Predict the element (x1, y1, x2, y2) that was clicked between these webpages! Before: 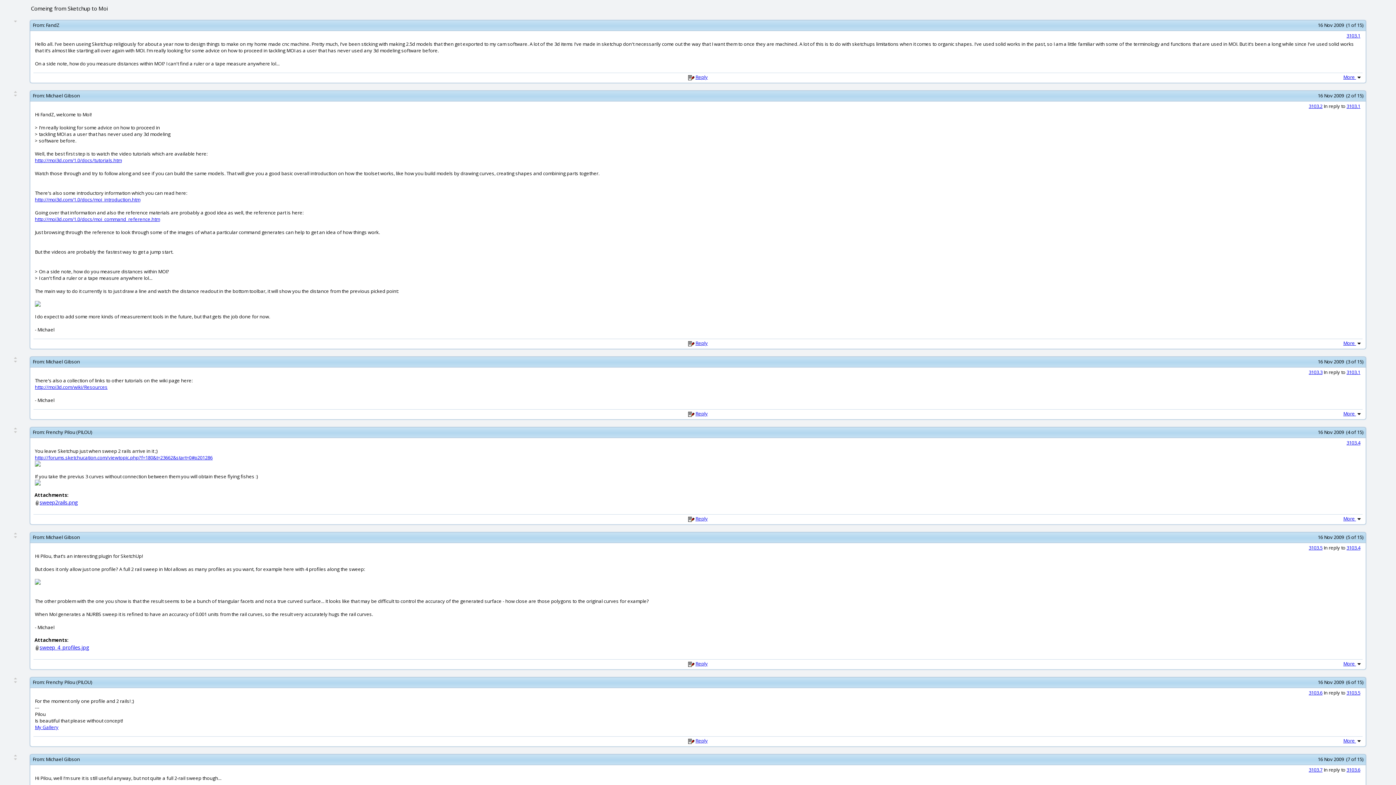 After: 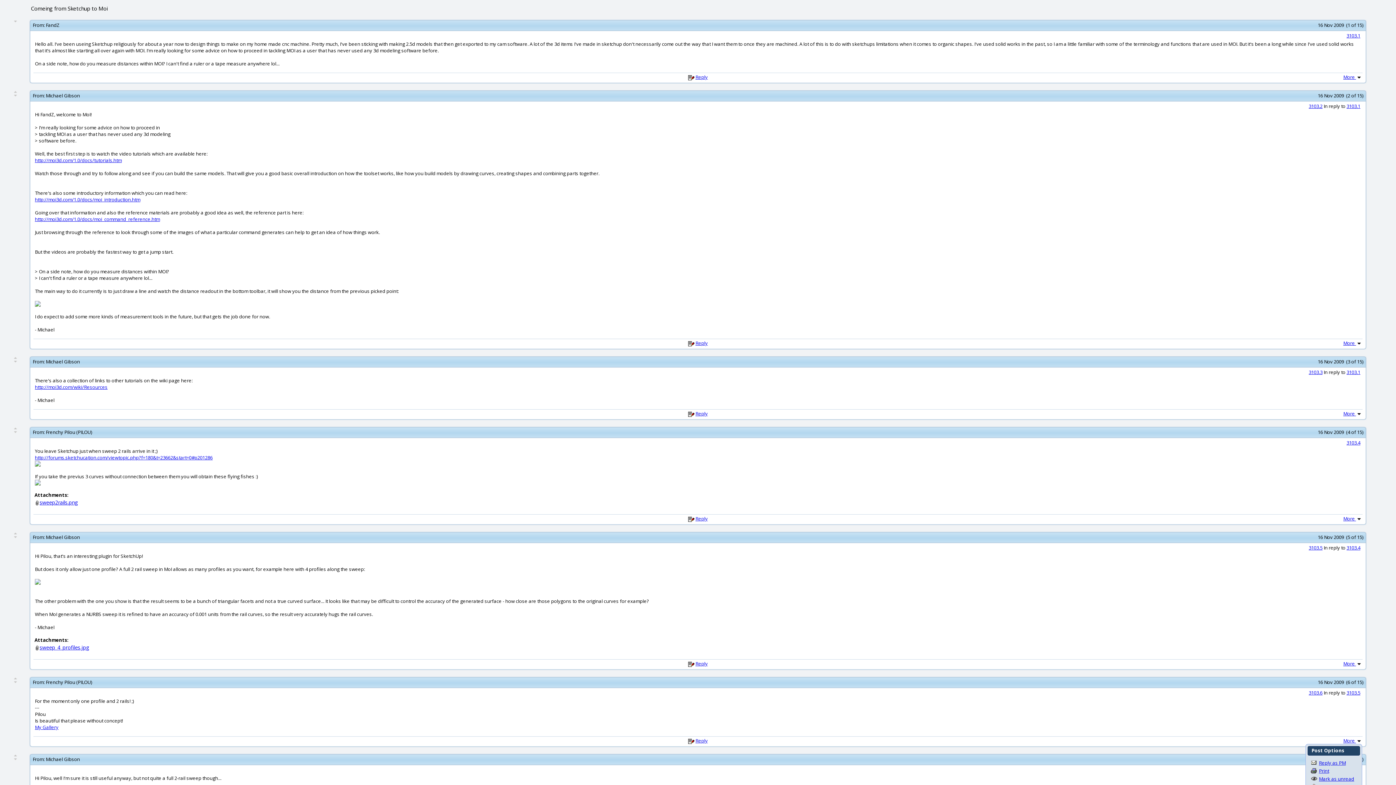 Action: label: More  bbox: (1343, 737, 1362, 744)